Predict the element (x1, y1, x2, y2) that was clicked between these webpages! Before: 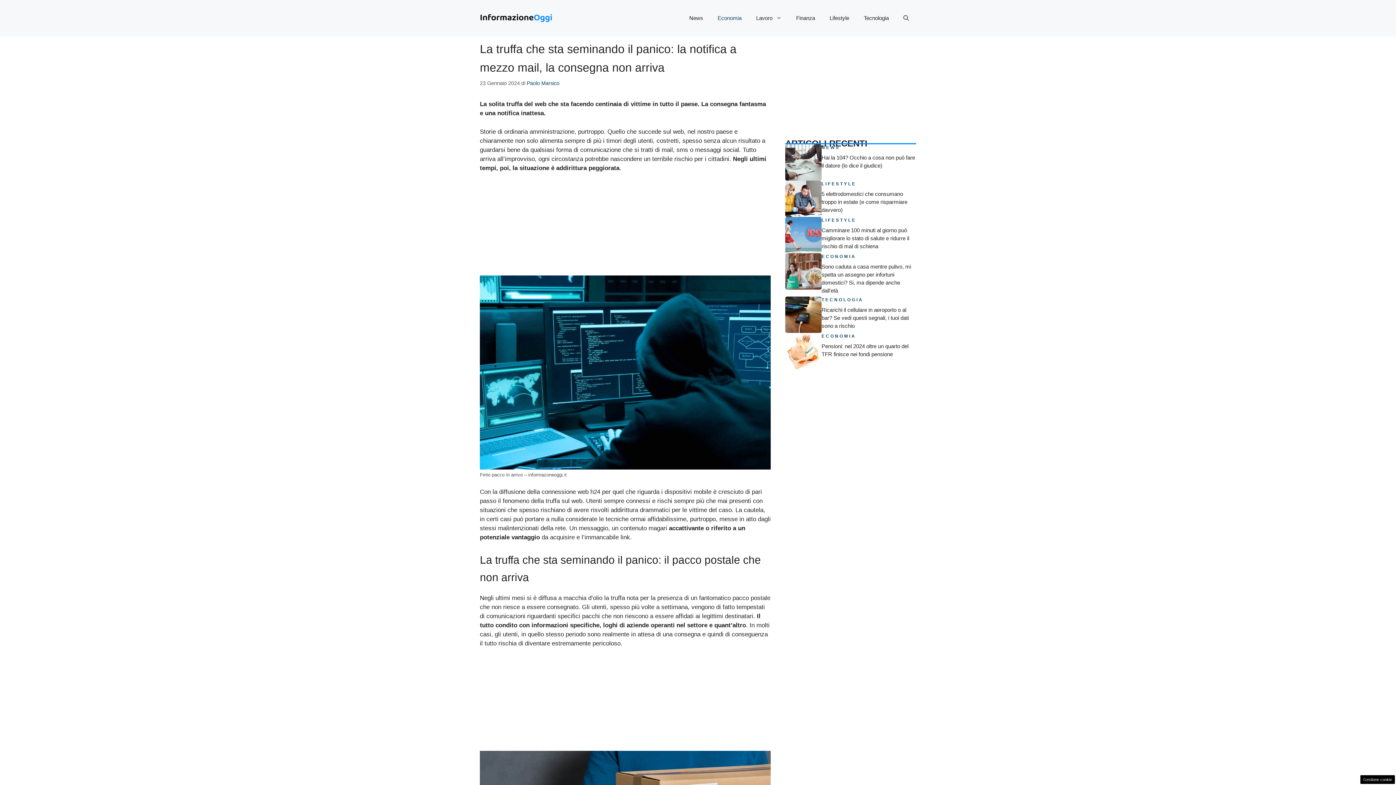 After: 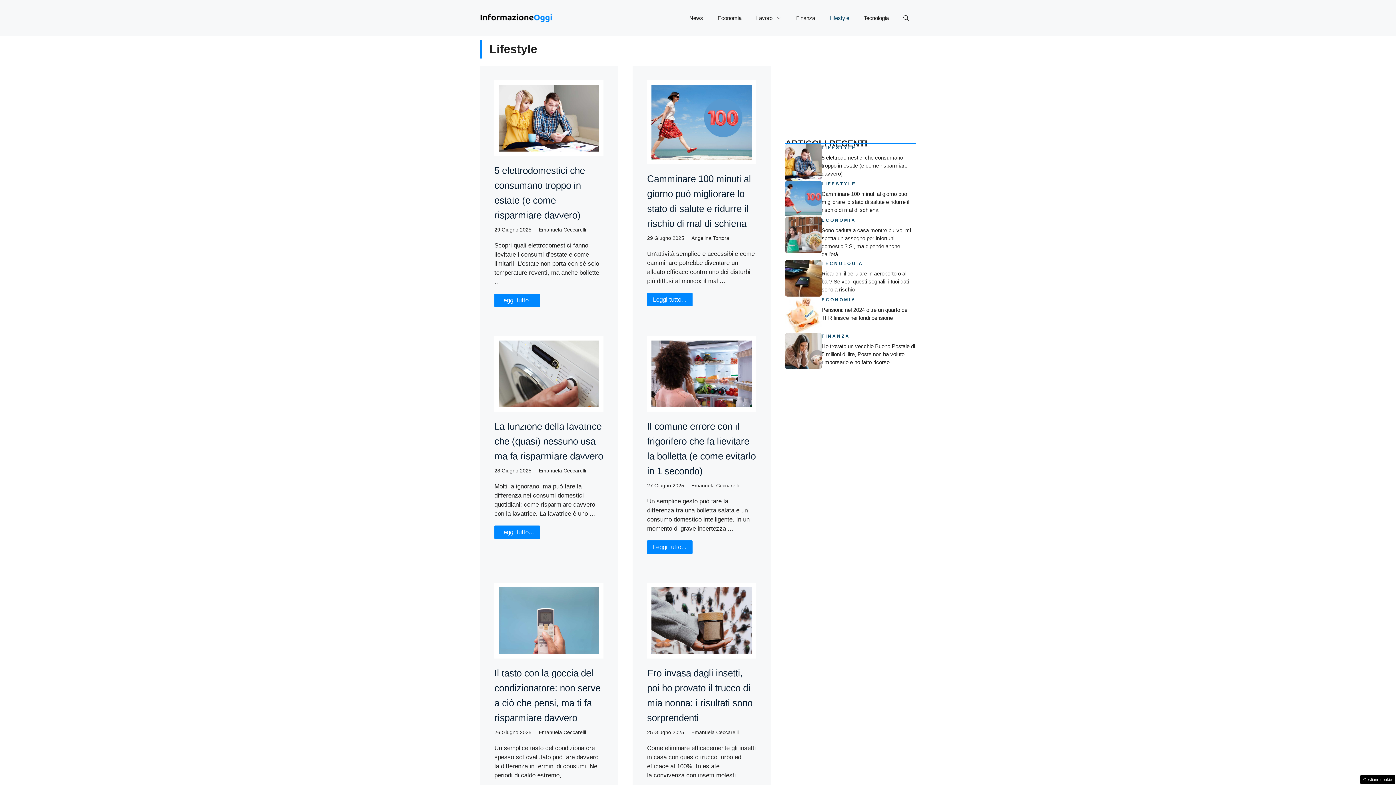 Action: label: Lifestyle bbox: (822, 7, 856, 29)